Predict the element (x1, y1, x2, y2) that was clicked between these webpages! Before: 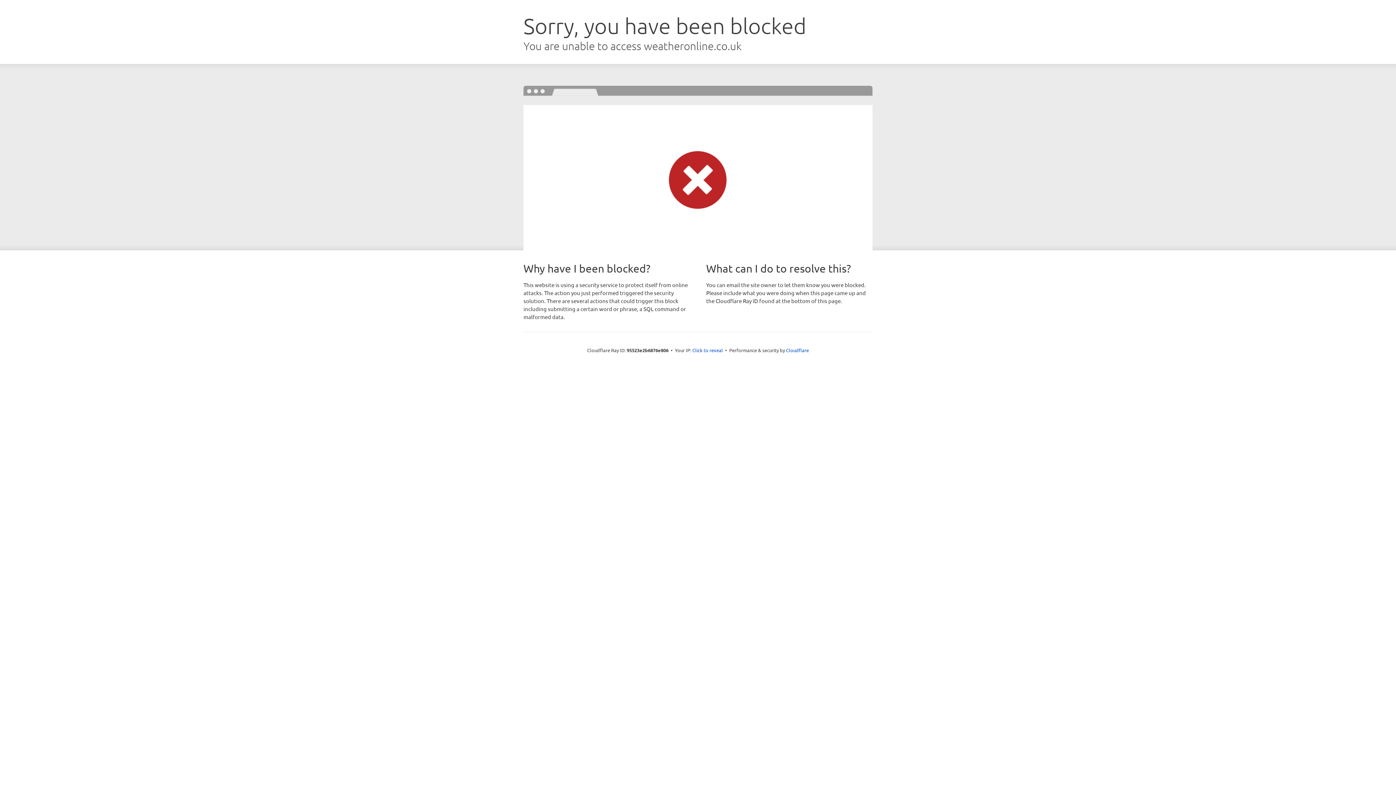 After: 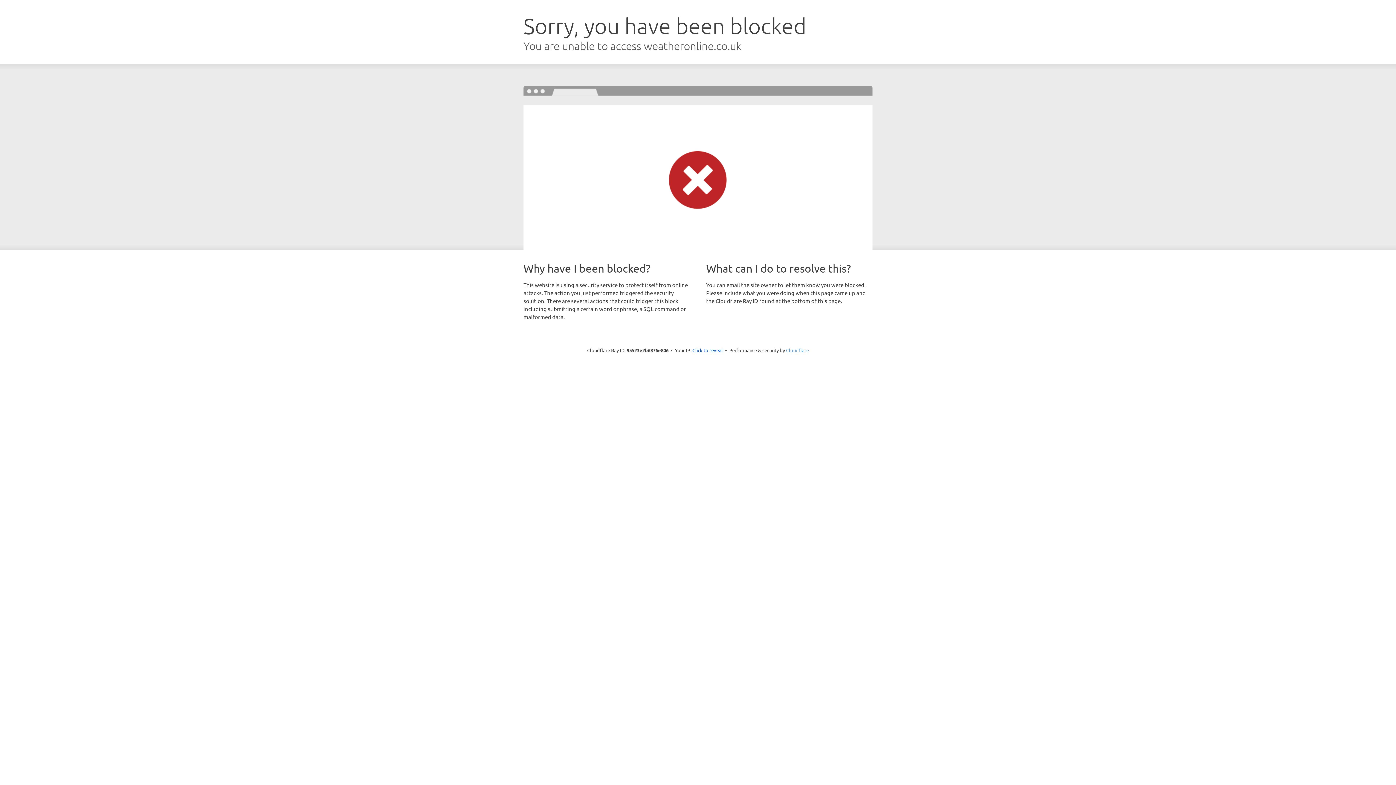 Action: label: Cloudflare bbox: (786, 347, 809, 353)